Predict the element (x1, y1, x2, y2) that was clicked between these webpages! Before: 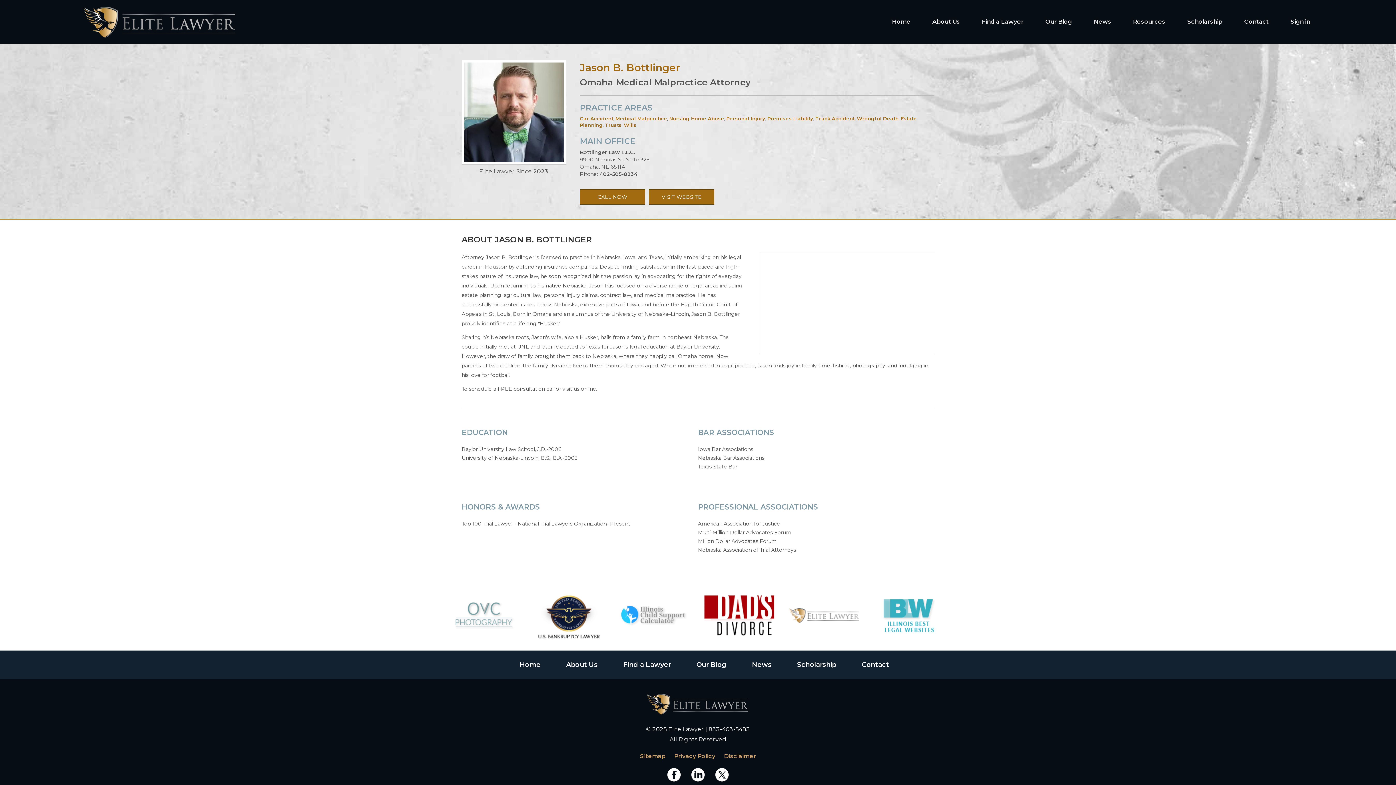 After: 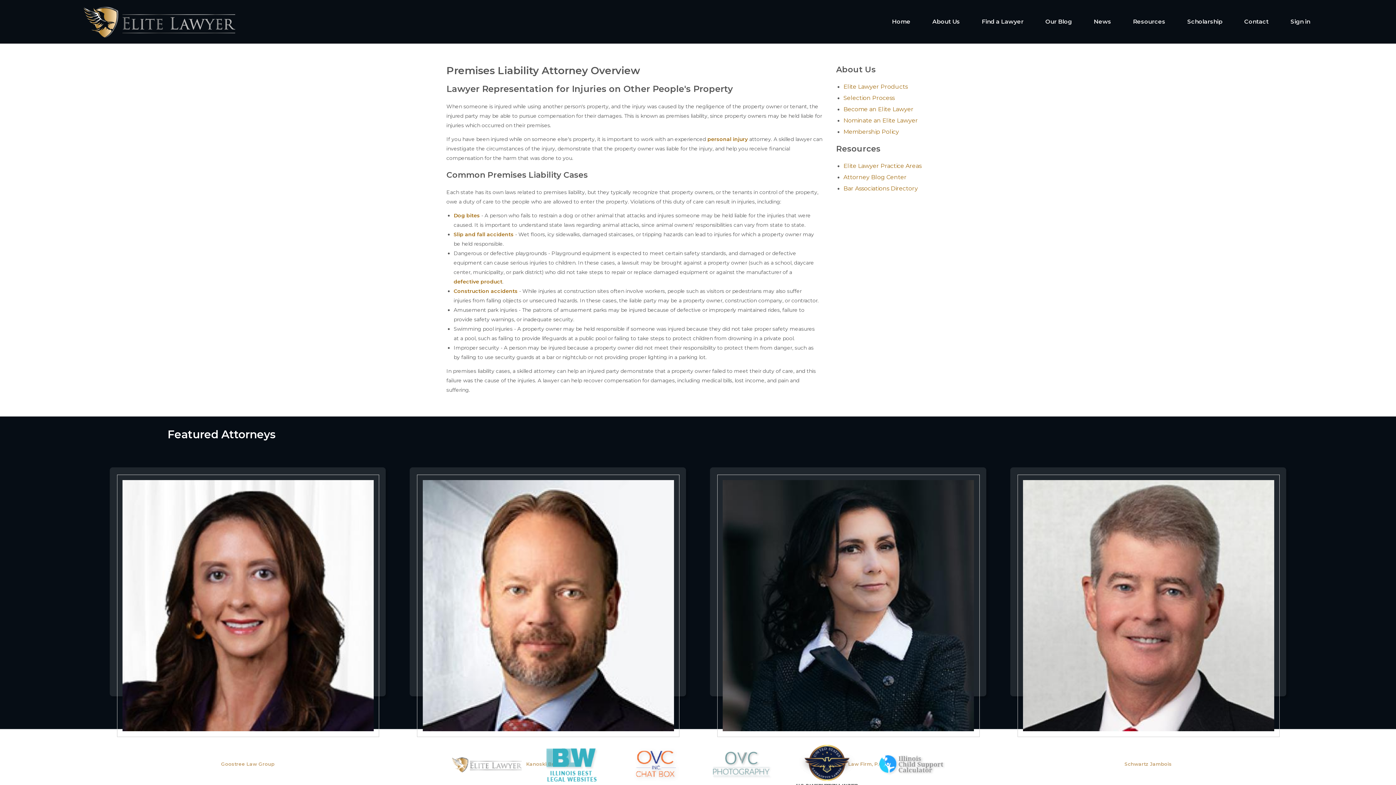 Action: bbox: (767, 115, 813, 121) label: Premises Liability